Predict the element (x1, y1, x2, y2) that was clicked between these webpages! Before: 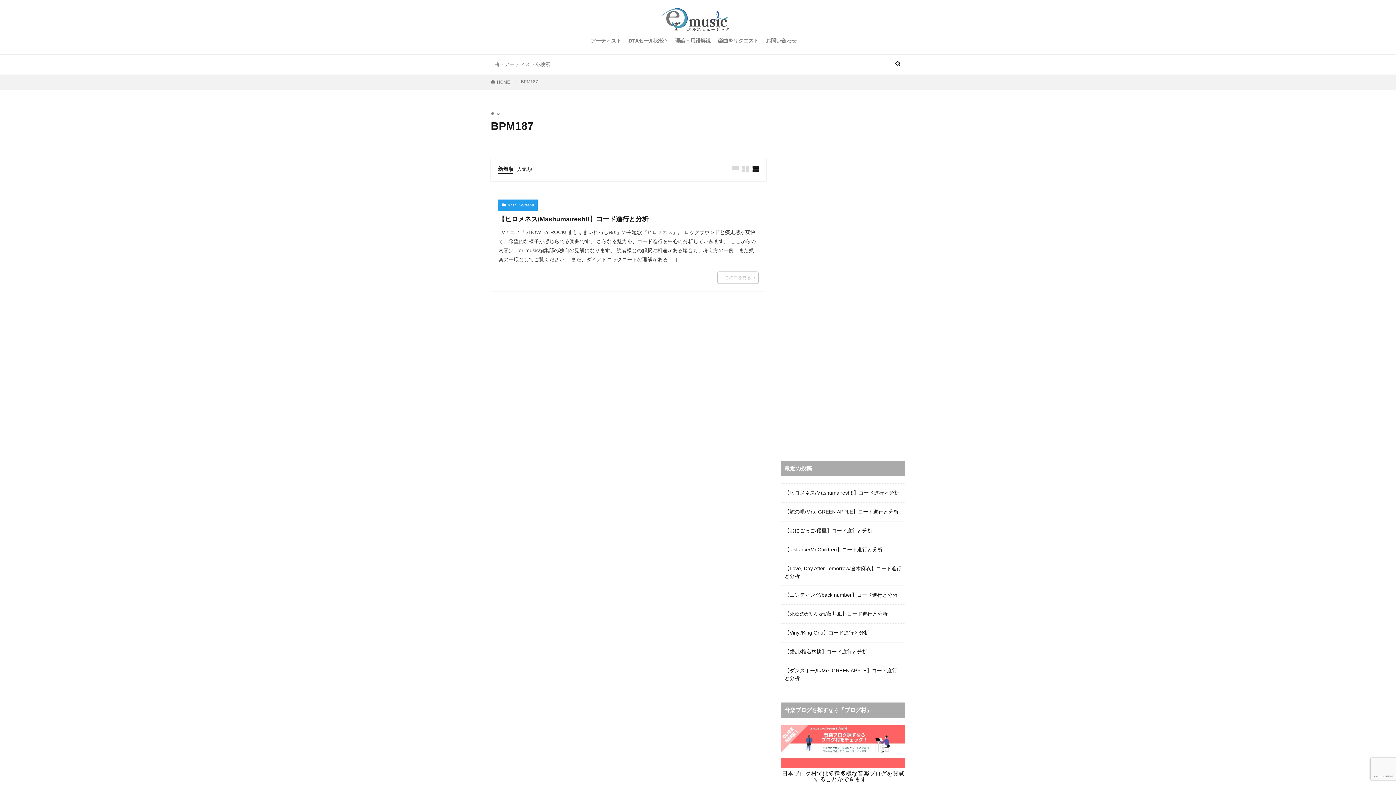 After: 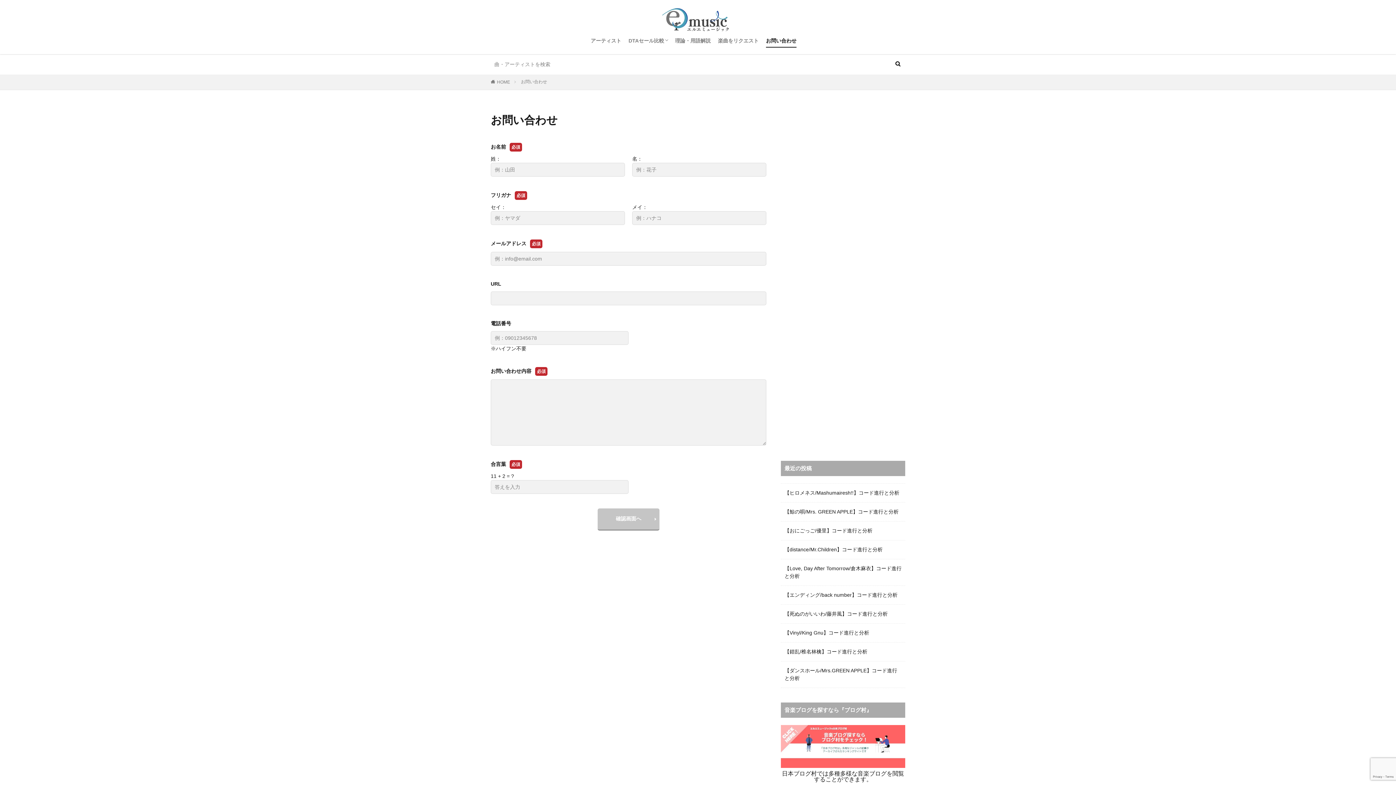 Action: label: お問い合わせ bbox: (766, 34, 796, 46)